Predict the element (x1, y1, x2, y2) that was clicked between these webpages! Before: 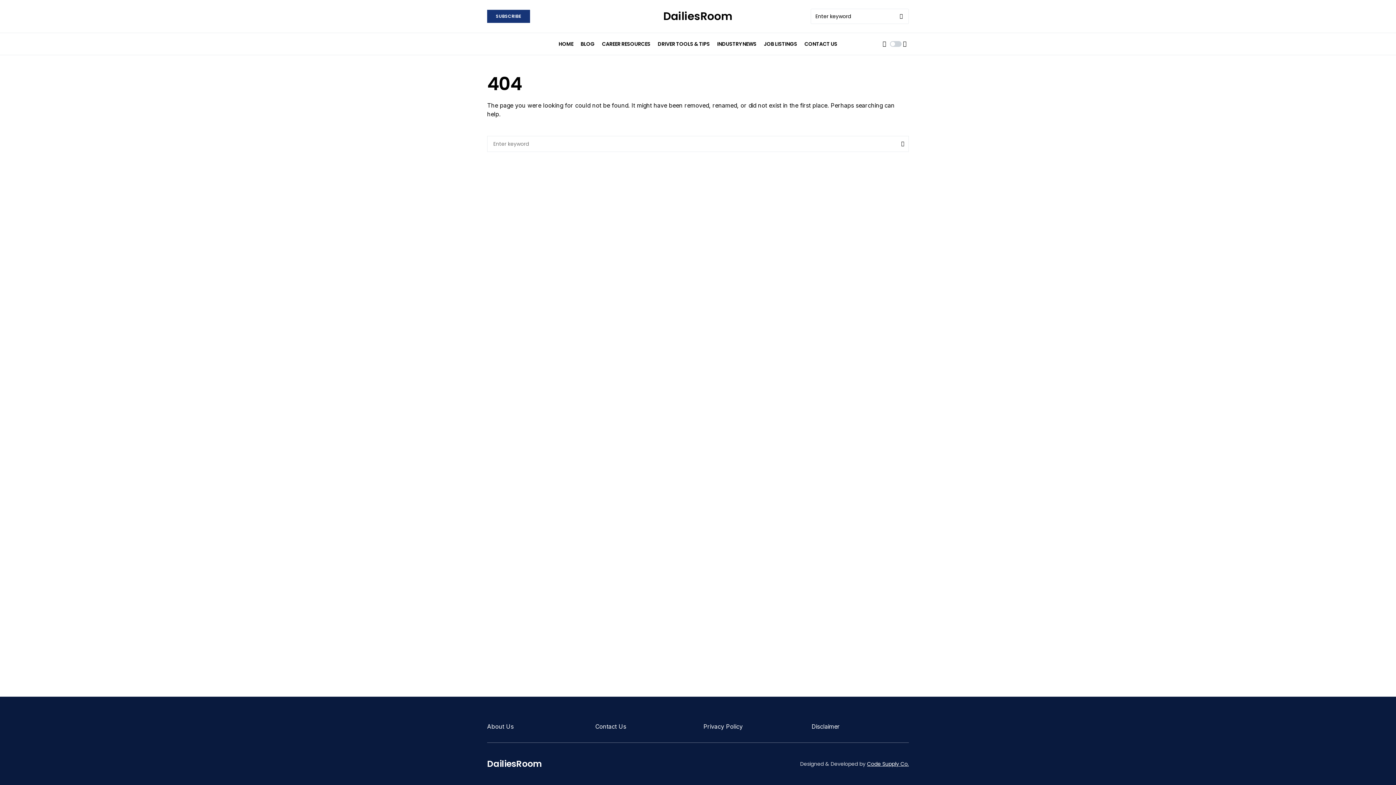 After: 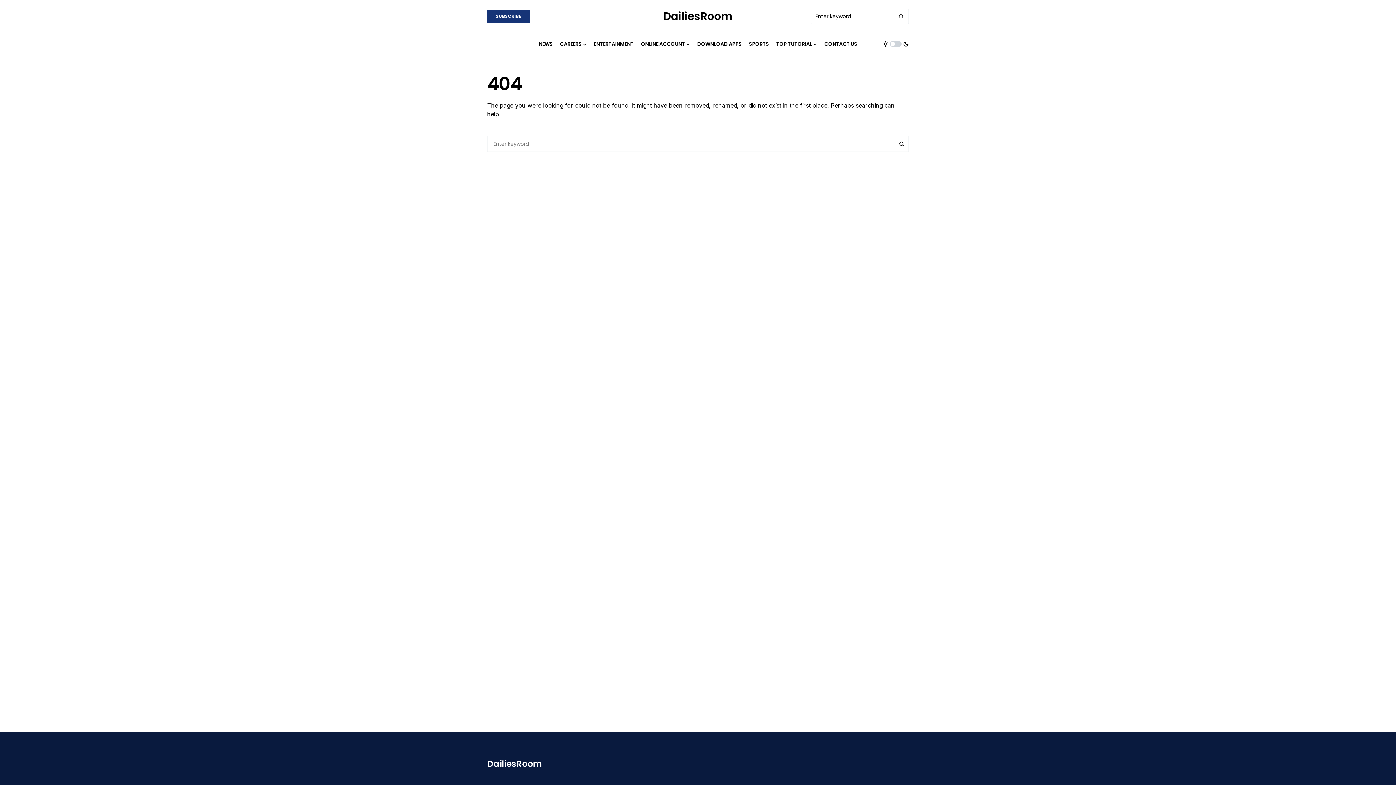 Action: bbox: (764, 33, 797, 54) label: JOB LISTINGS